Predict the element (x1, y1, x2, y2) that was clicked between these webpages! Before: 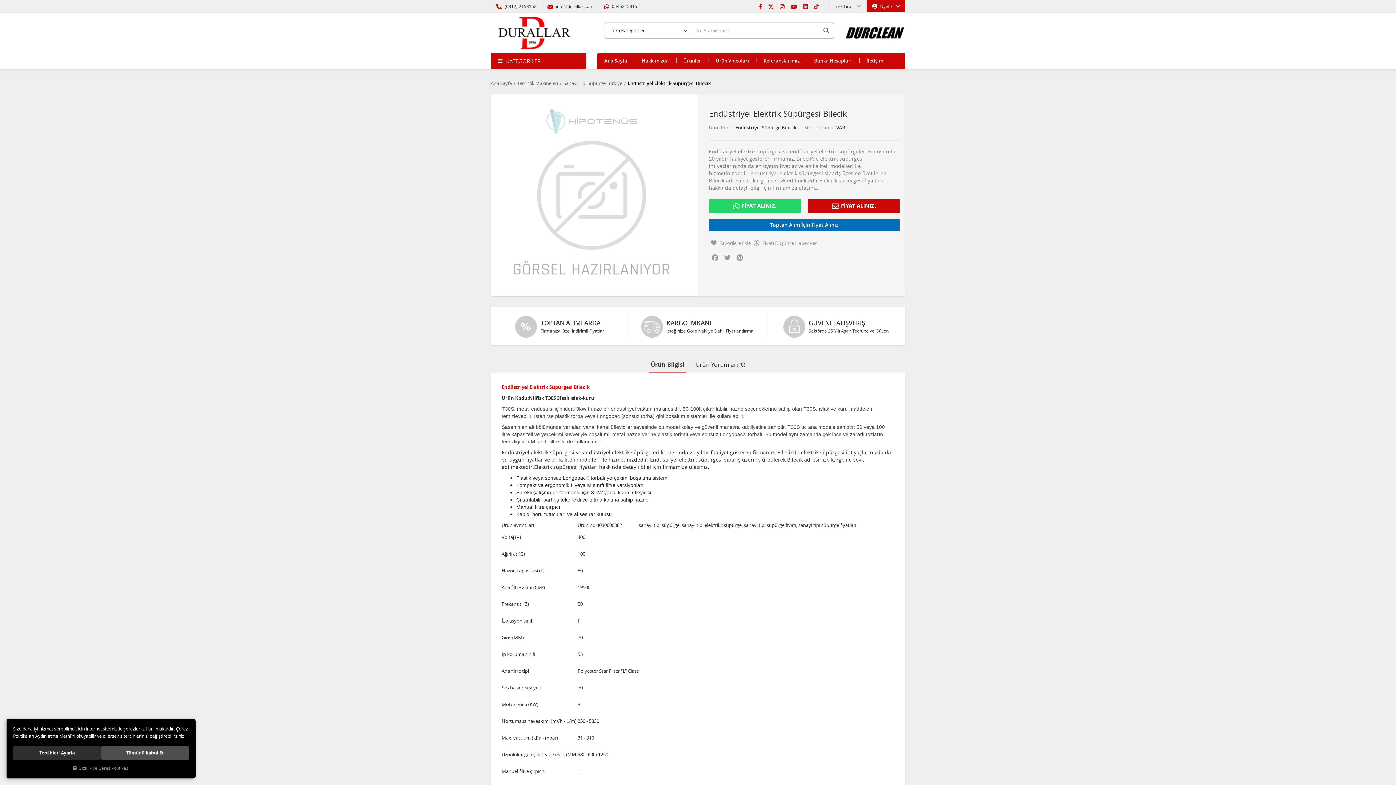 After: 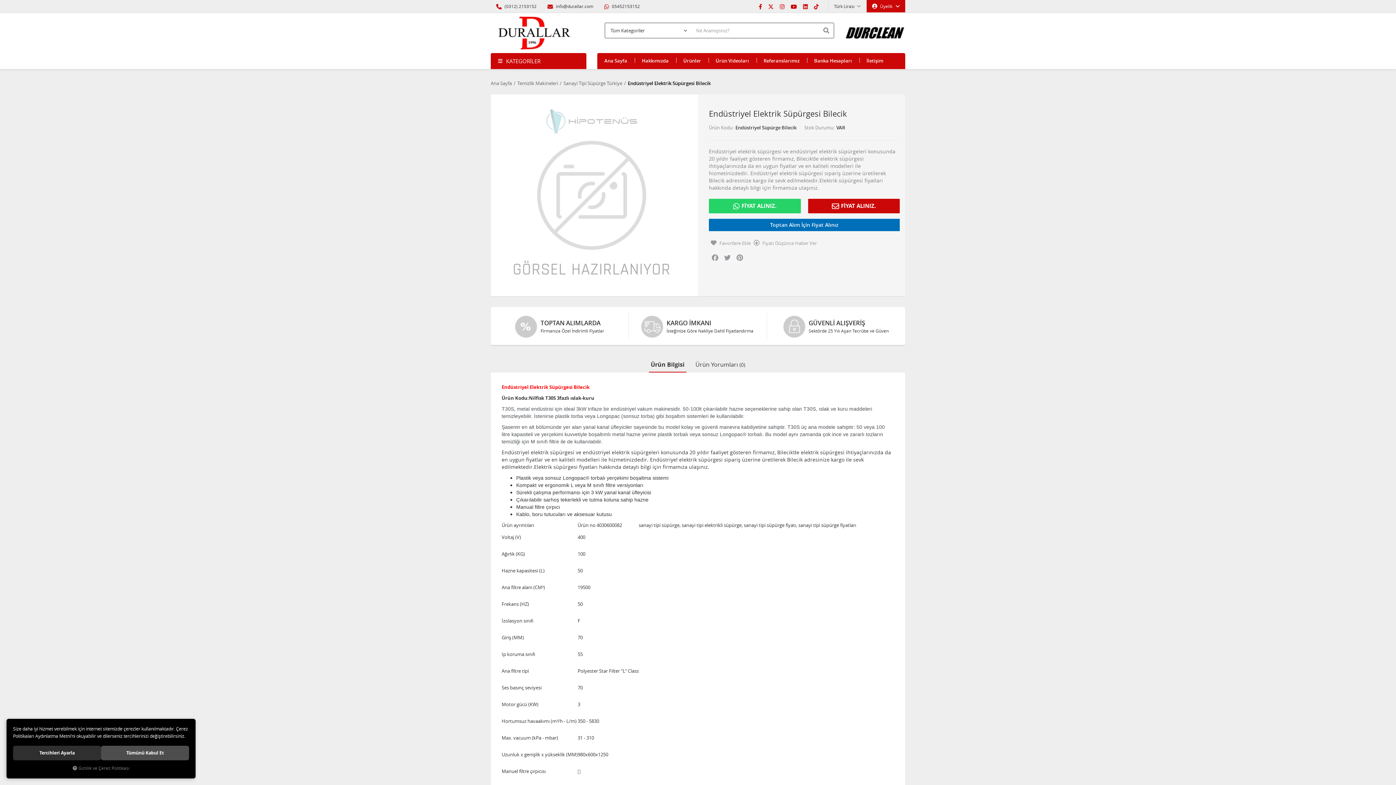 Action: bbox: (845, 16, 905, 42)